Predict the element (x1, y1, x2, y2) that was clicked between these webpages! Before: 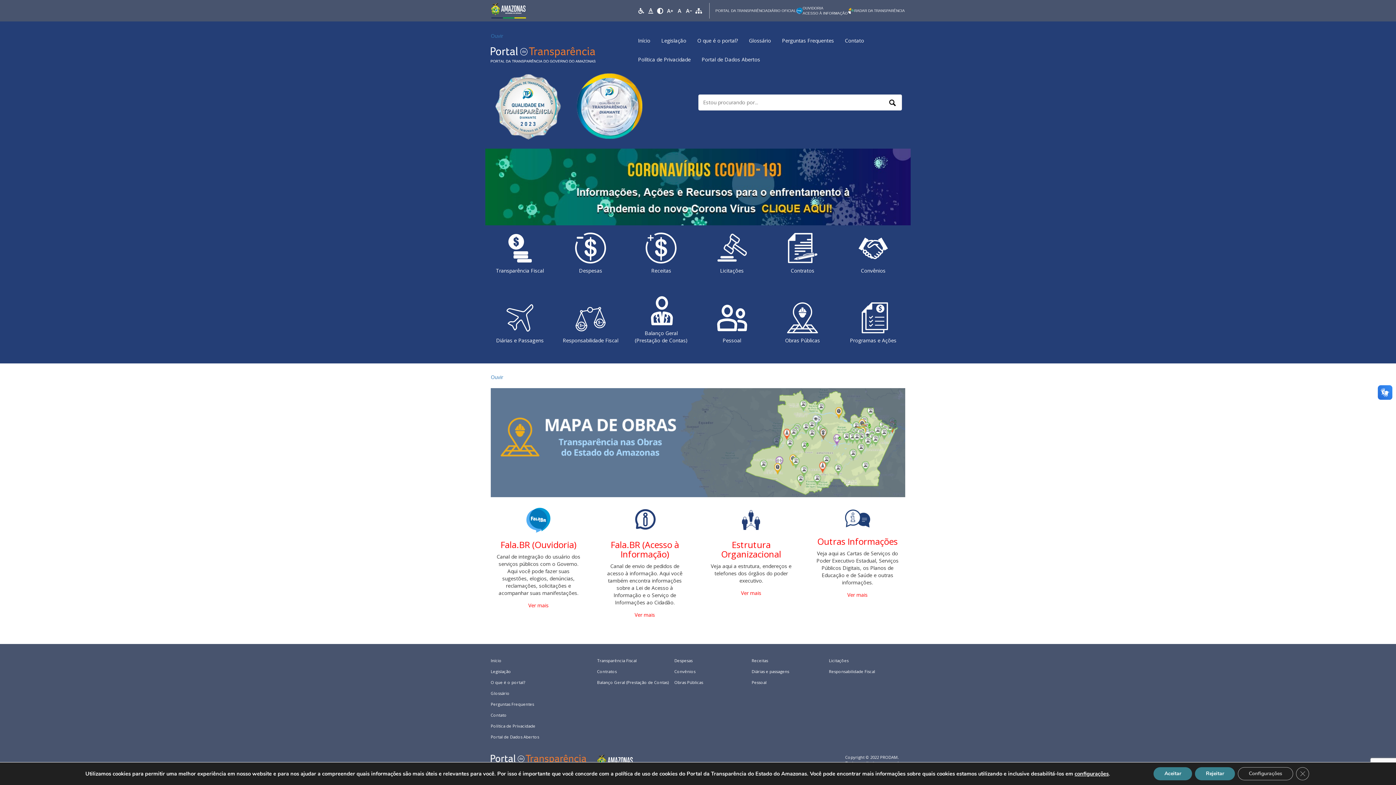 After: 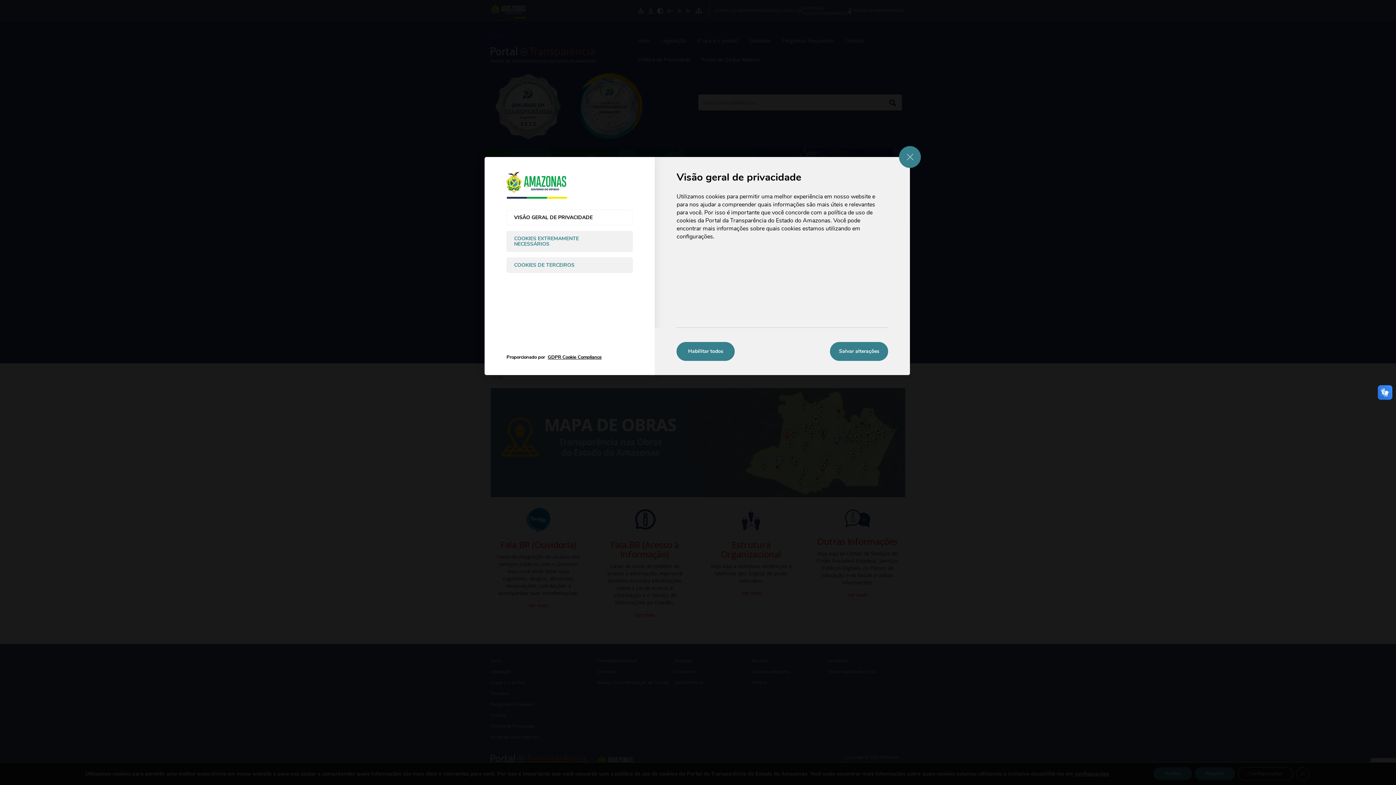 Action: bbox: (1074, 770, 1109, 777) label: configurações